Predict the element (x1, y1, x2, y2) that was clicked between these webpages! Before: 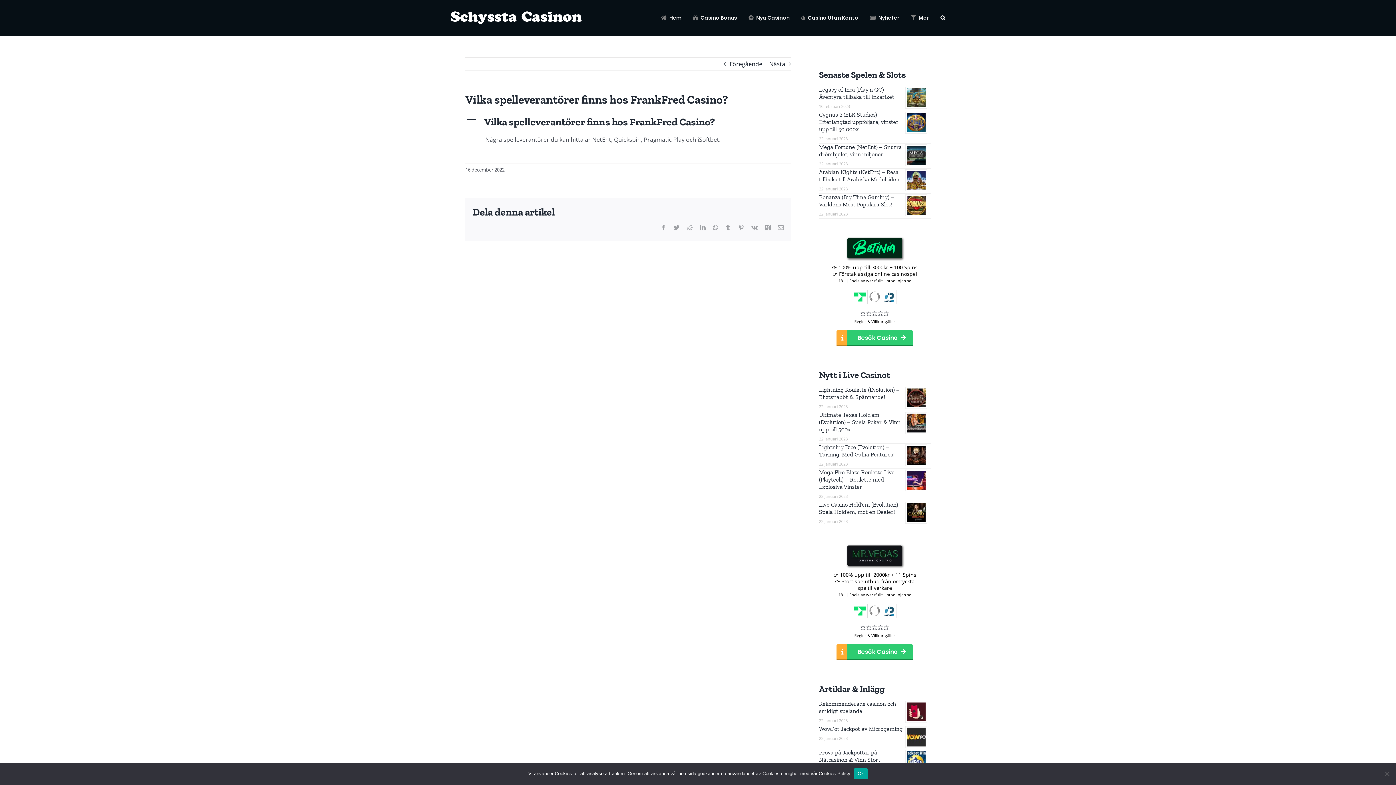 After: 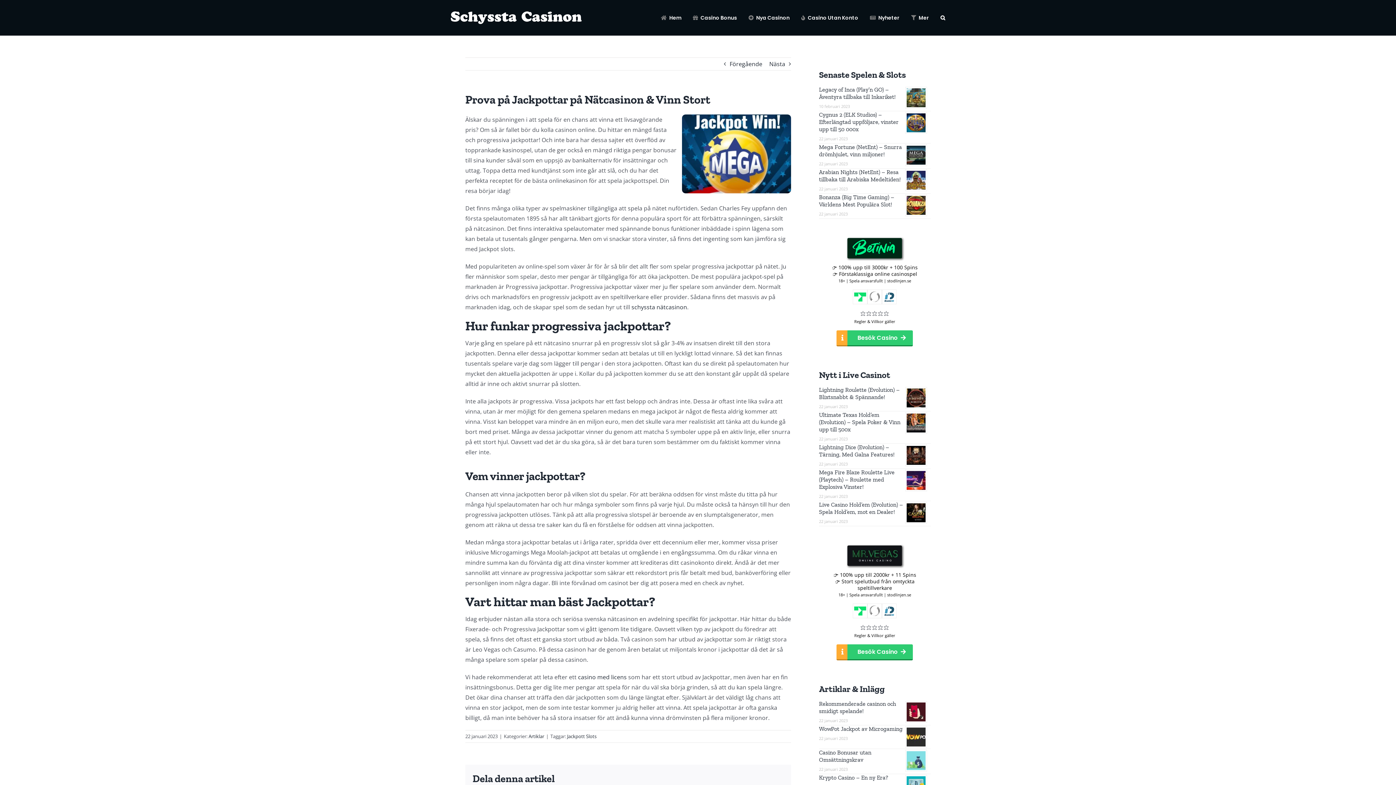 Action: bbox: (819, 749, 880, 763) label: Prova på Jackpottar på Nätcasinon & Vinn Stort